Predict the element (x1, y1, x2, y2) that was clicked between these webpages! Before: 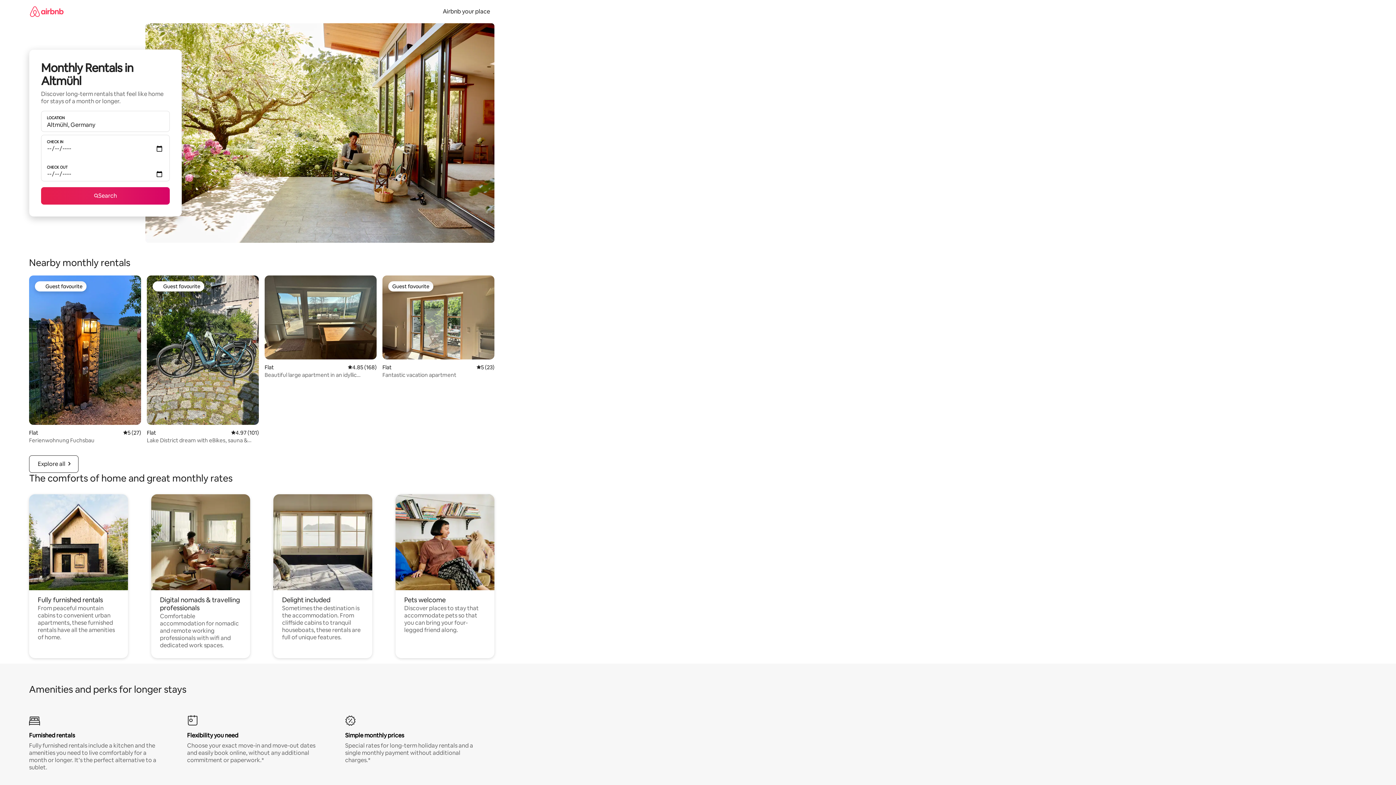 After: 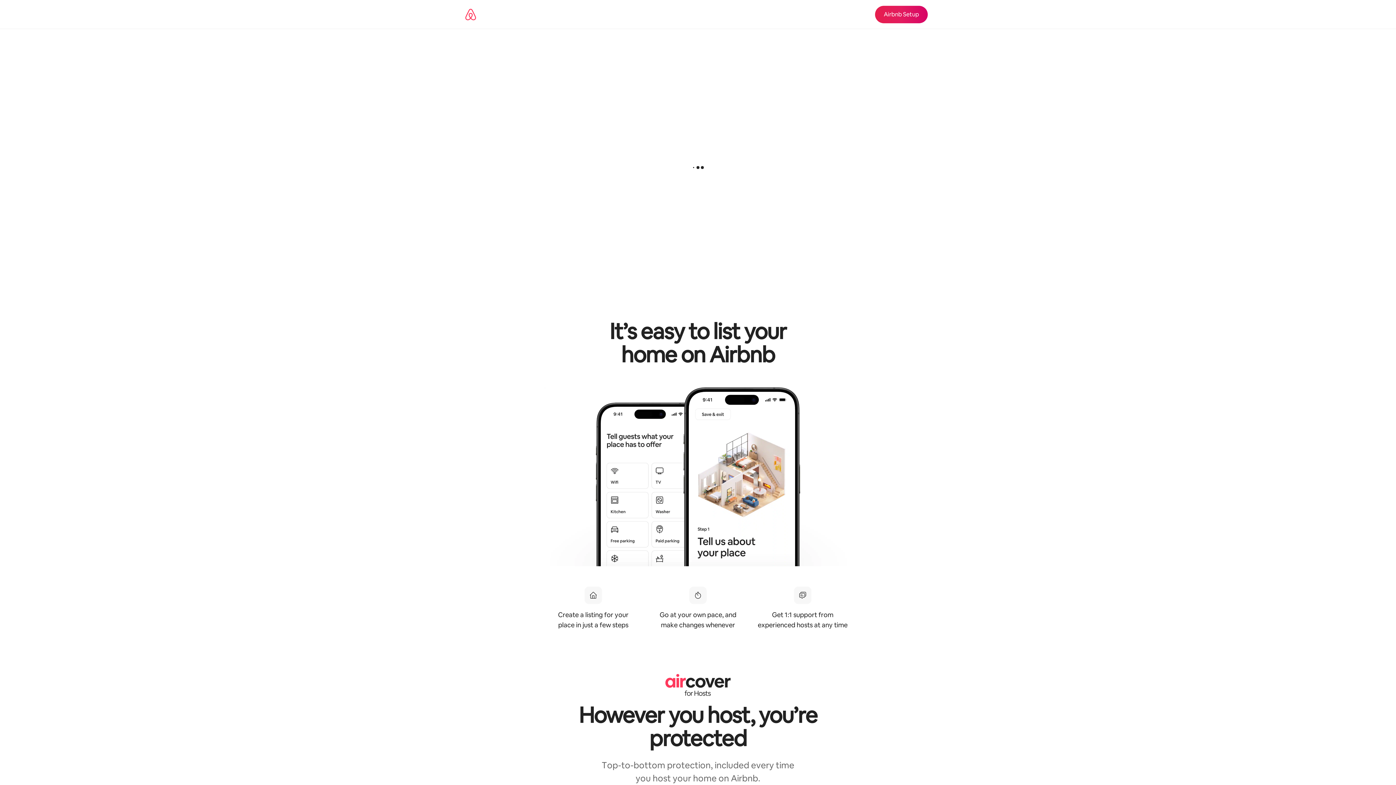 Action: bbox: (438, 7, 494, 15) label: Airbnb your place